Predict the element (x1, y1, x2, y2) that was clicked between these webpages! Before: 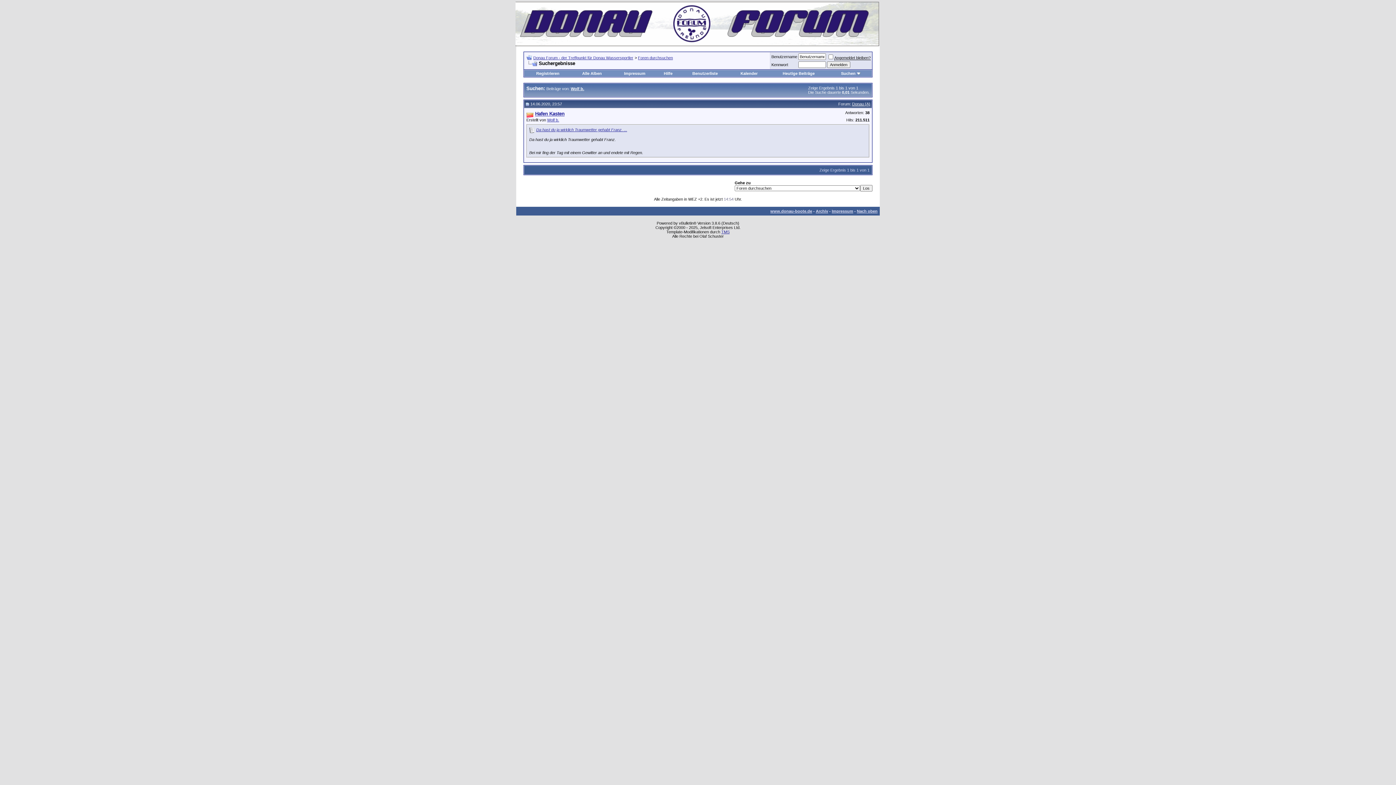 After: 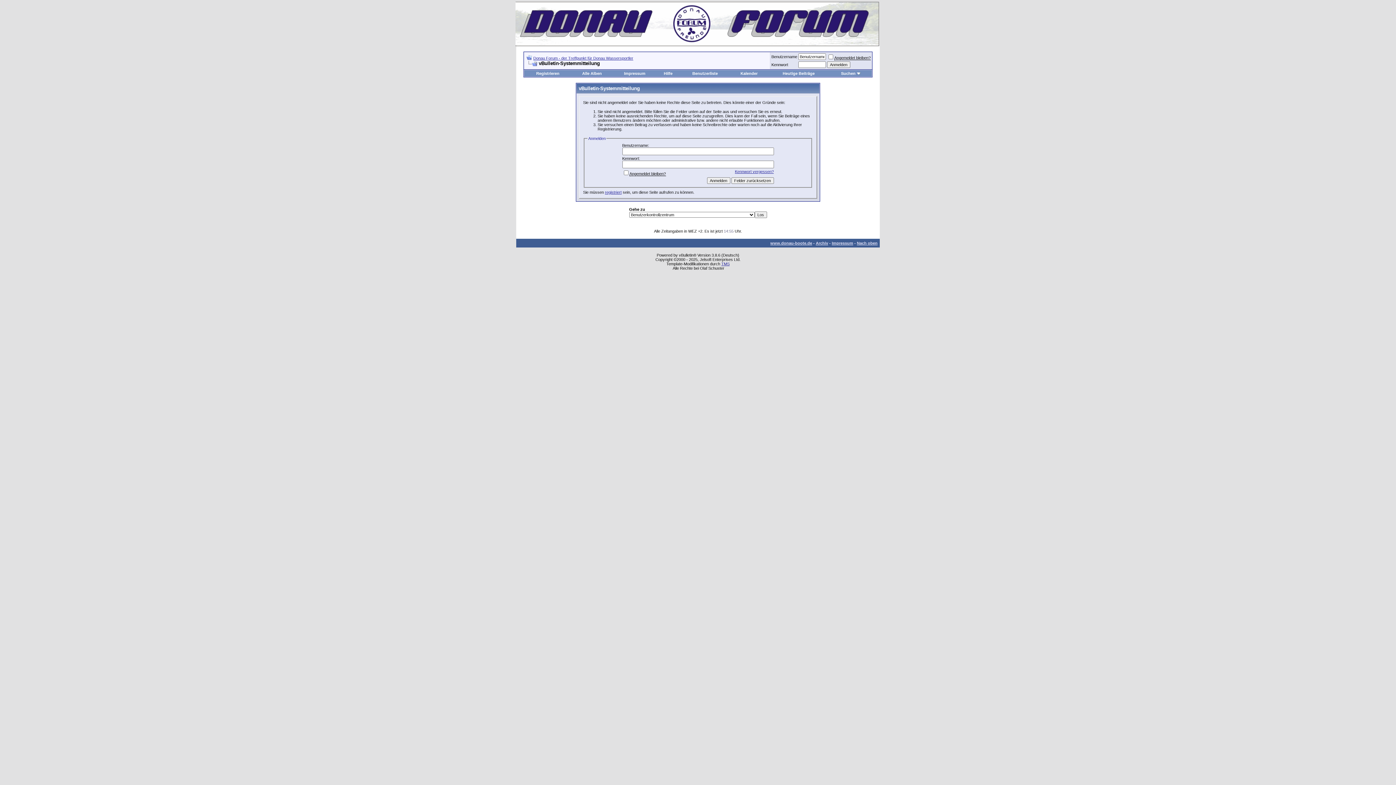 Action: bbox: (582, 71, 602, 75) label: Alle Alben